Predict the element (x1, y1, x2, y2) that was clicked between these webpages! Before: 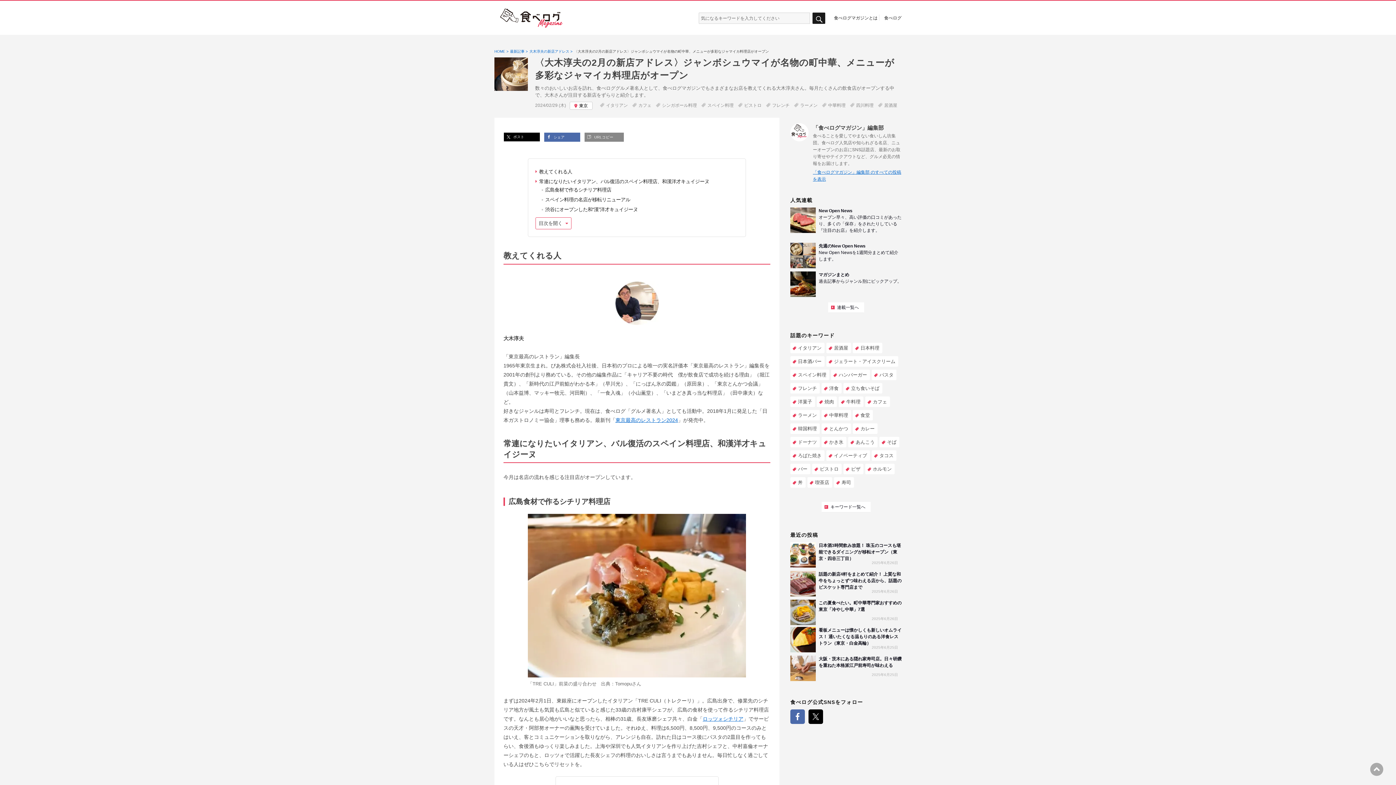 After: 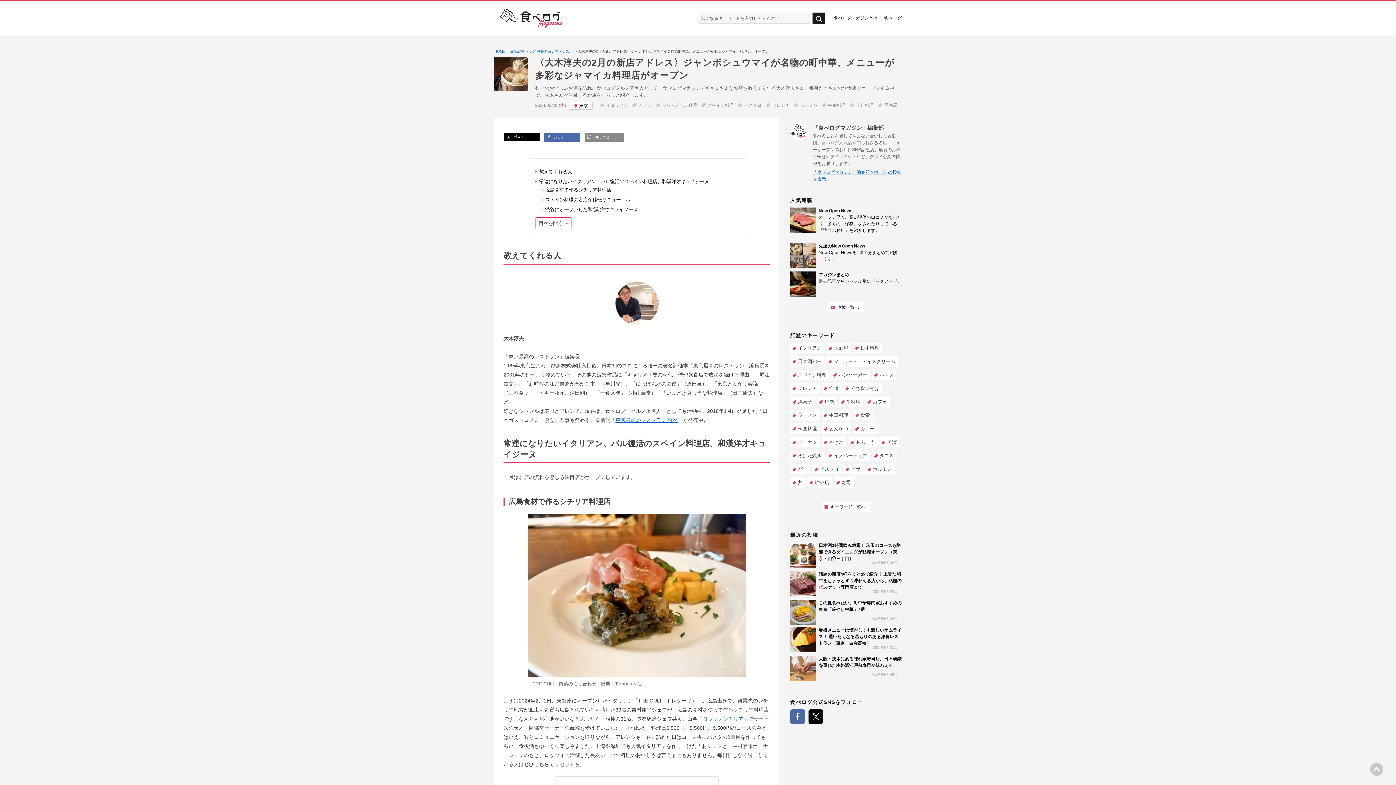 Action: bbox: (1370, 763, 1383, 776) label: ページの先頭へ